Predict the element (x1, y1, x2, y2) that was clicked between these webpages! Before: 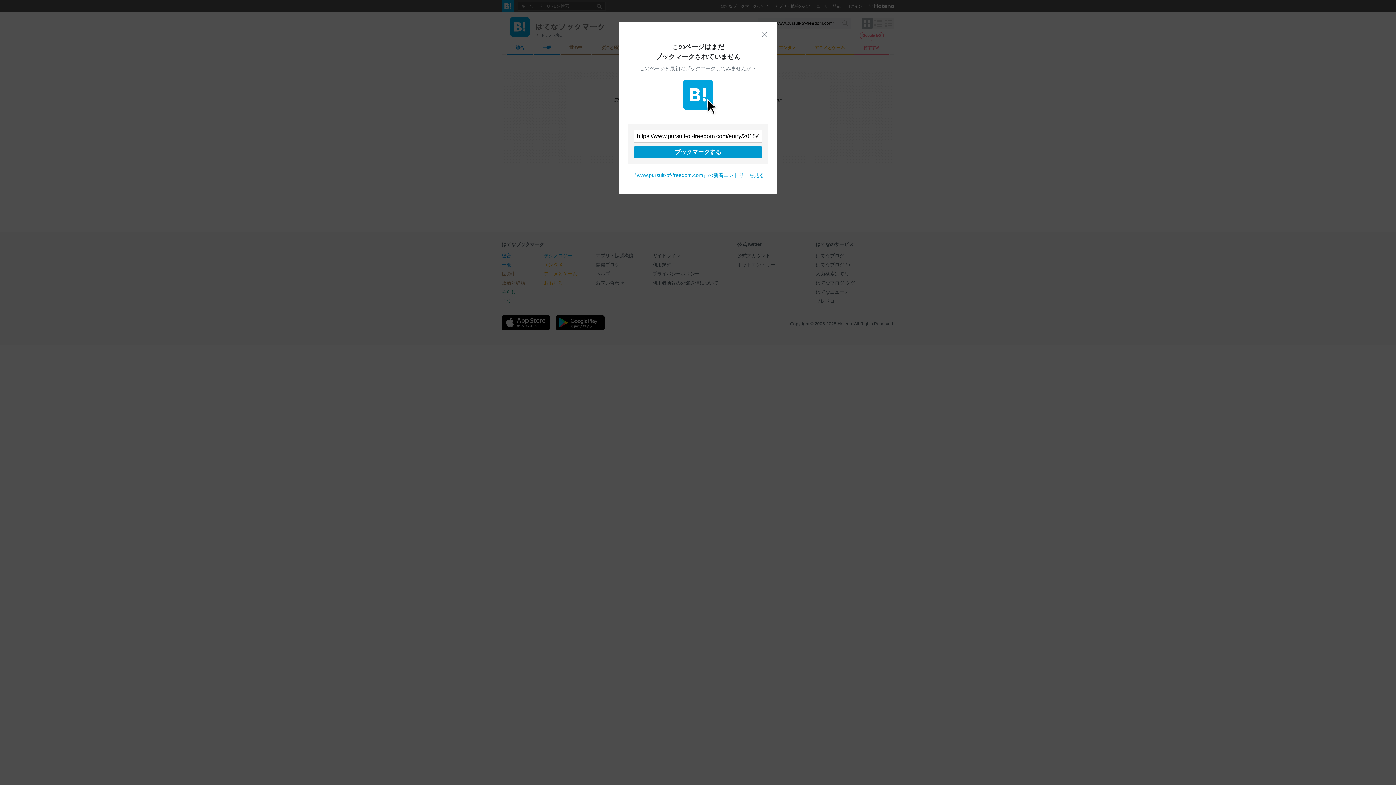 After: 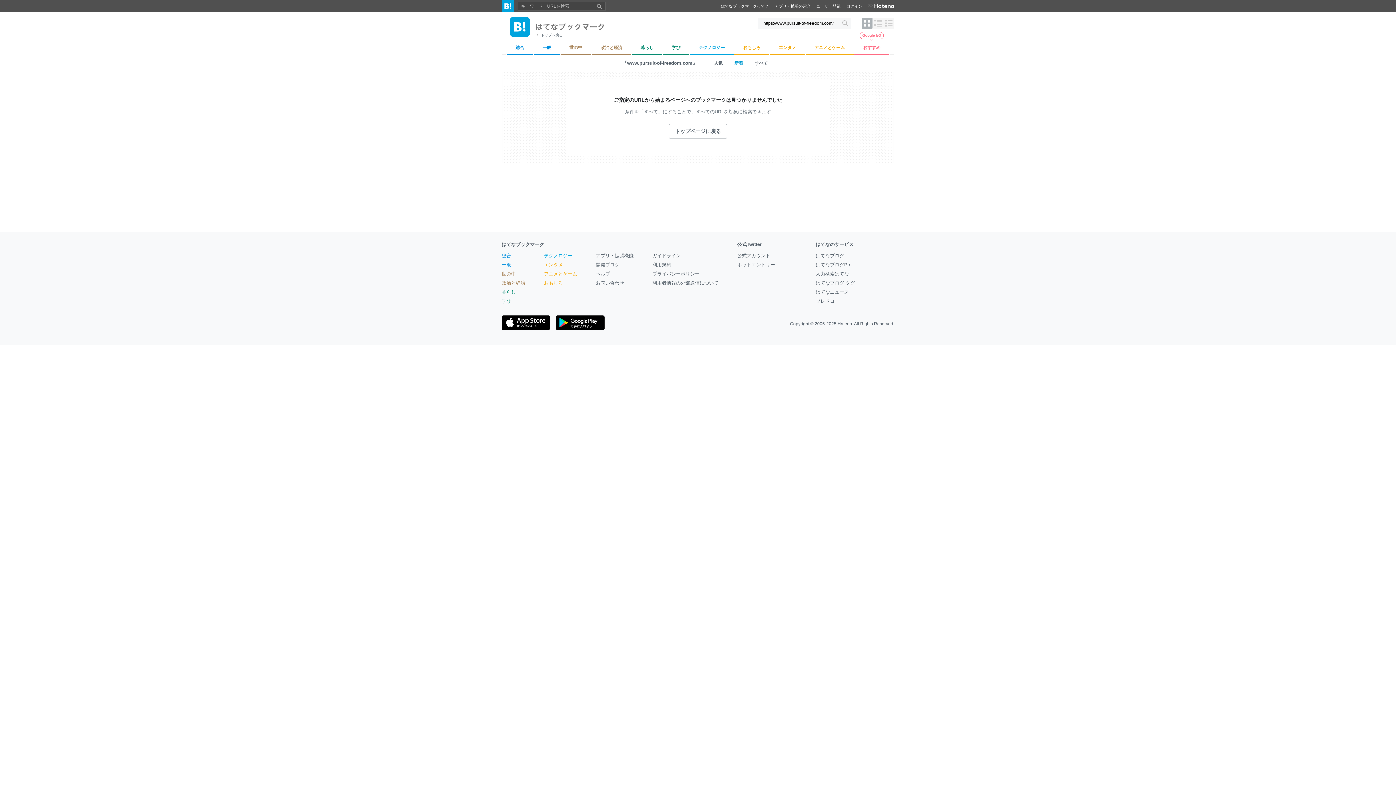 Action: bbox: (632, 172, 764, 178) label: 『www.pursuit-of-freedom.com』の新着エントリーを見る